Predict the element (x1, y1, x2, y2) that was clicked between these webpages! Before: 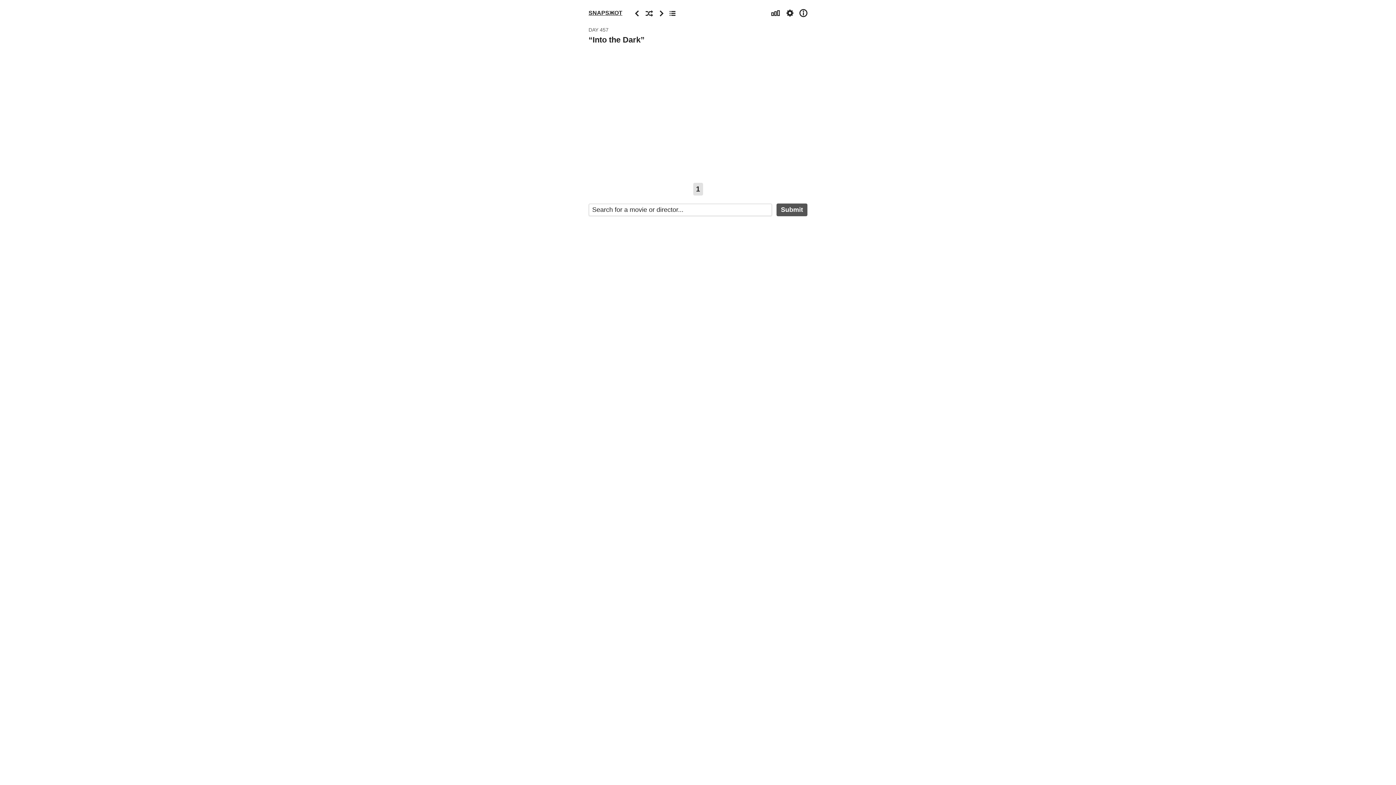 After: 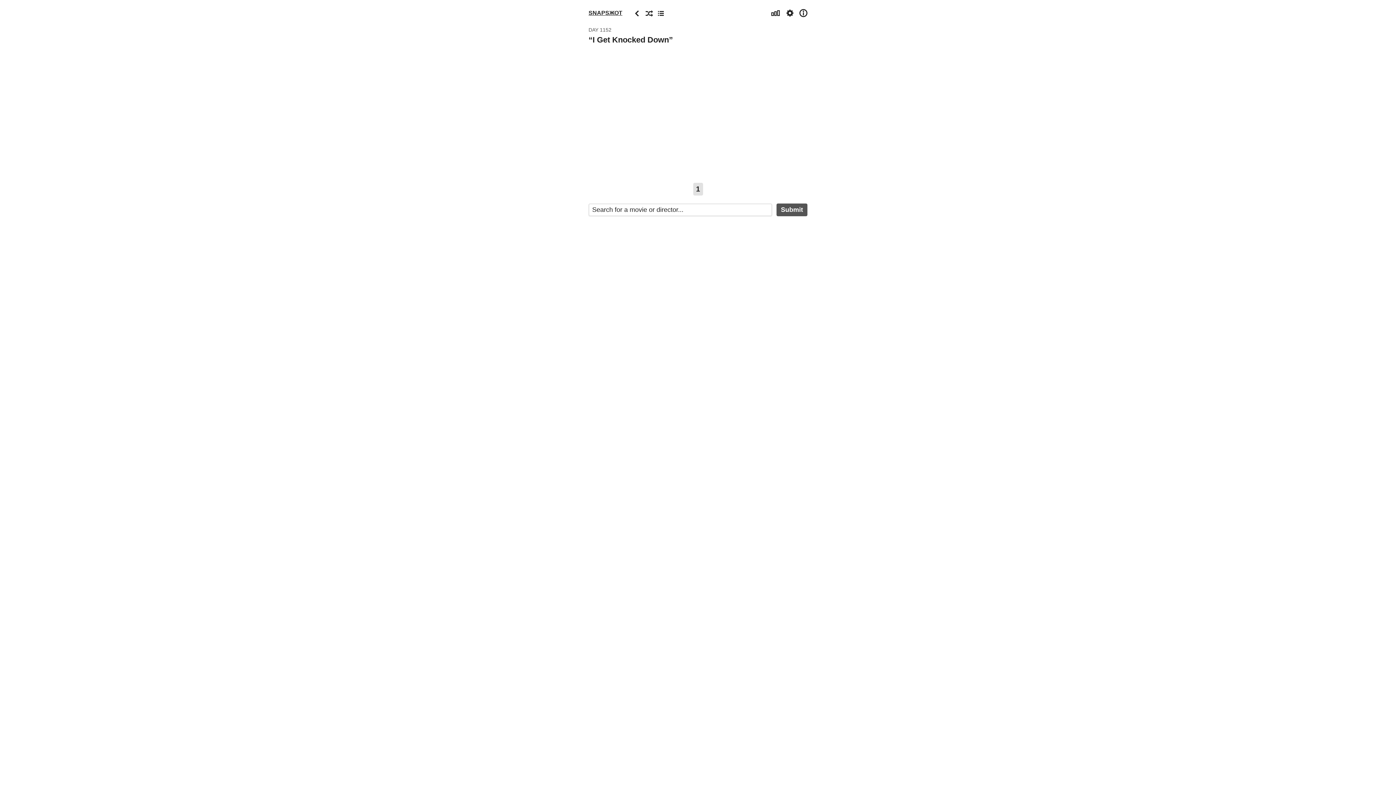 Action: label: SNAPSЖOT bbox: (588, 8, 622, 17)